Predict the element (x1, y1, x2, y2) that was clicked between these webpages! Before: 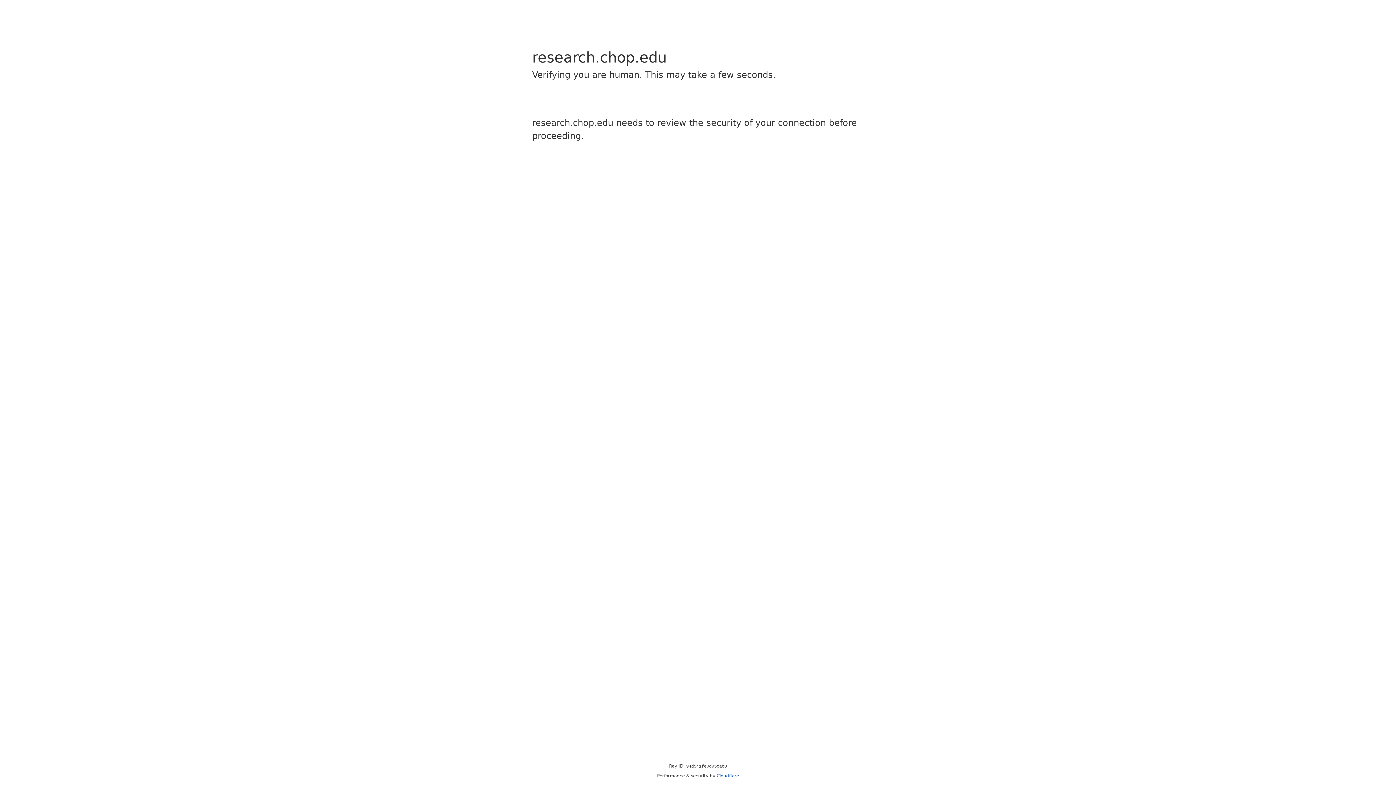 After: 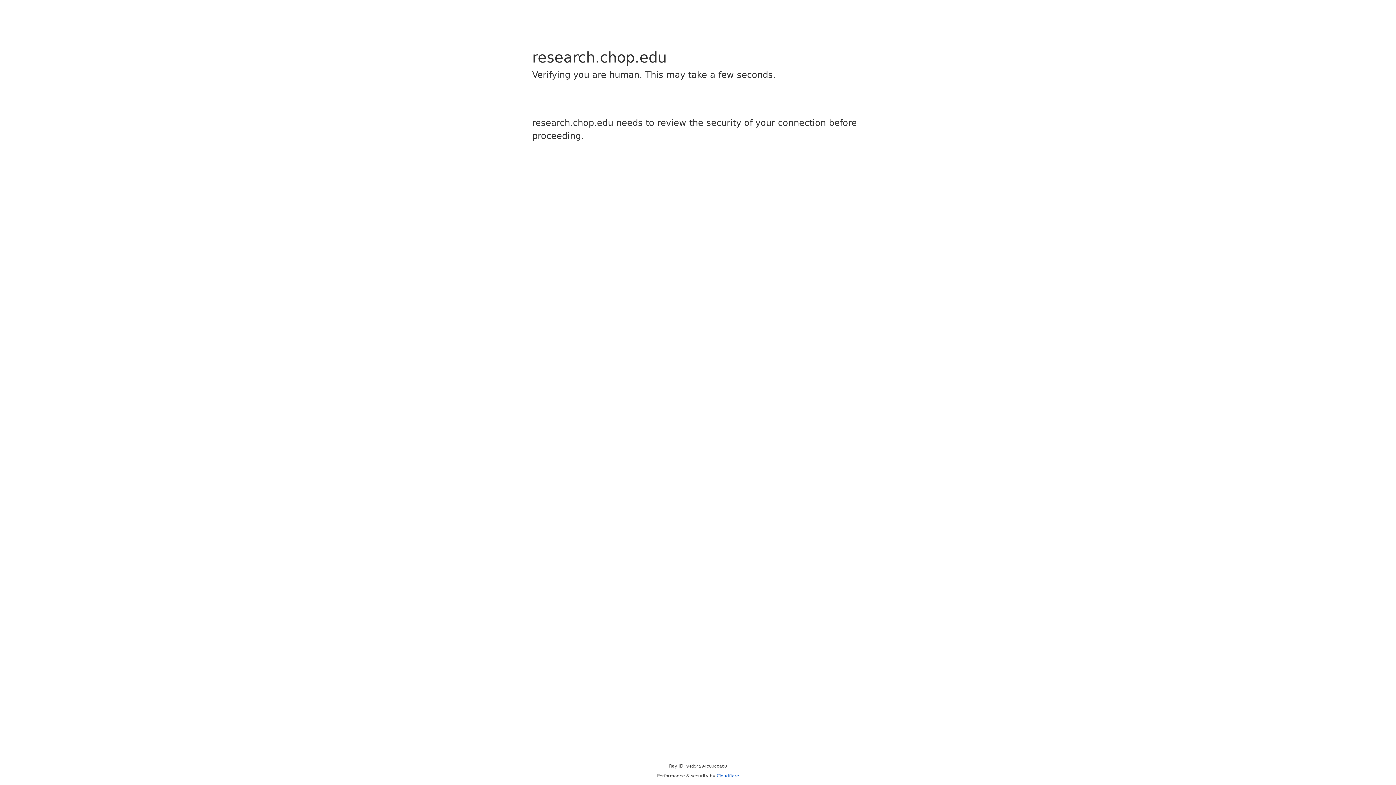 Action: bbox: (716, 773, 739, 778) label: Cloudflare